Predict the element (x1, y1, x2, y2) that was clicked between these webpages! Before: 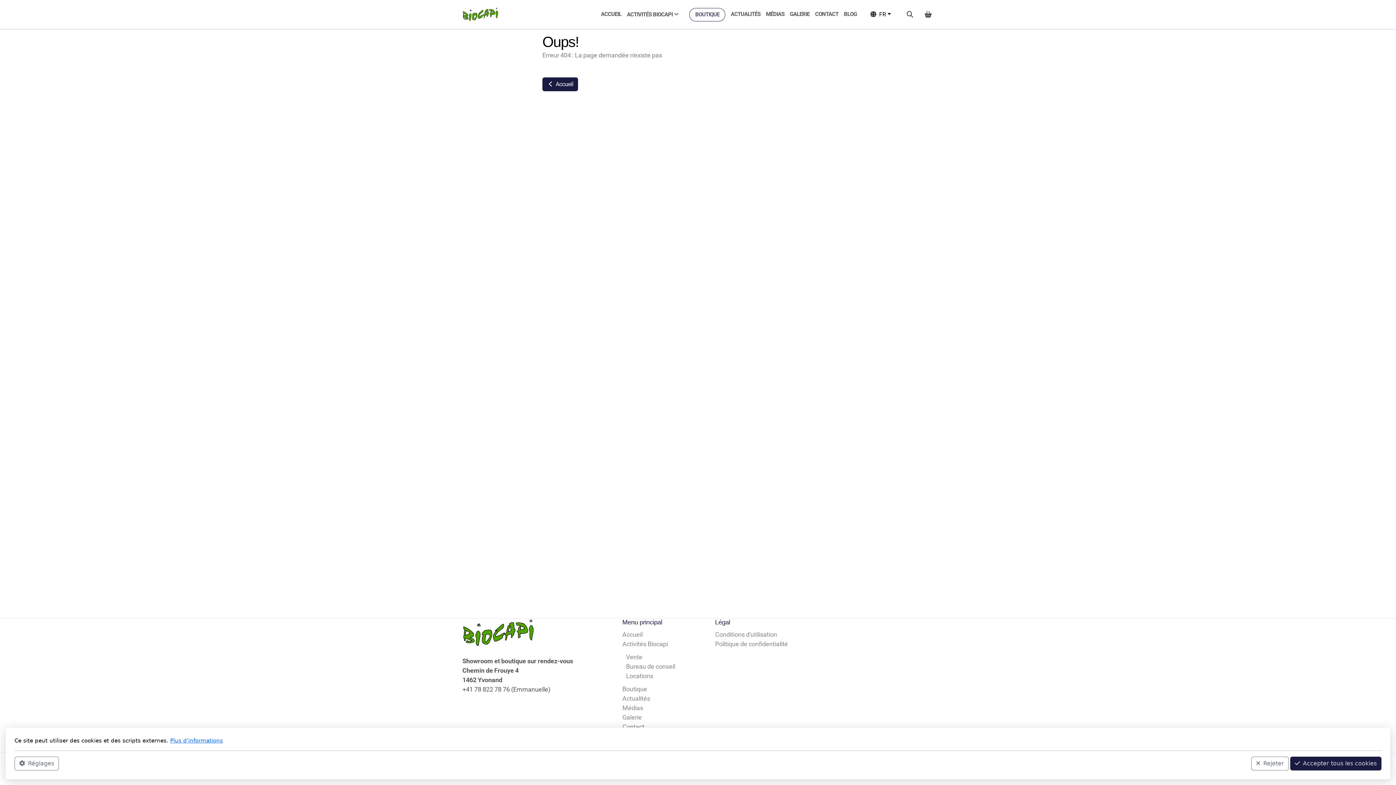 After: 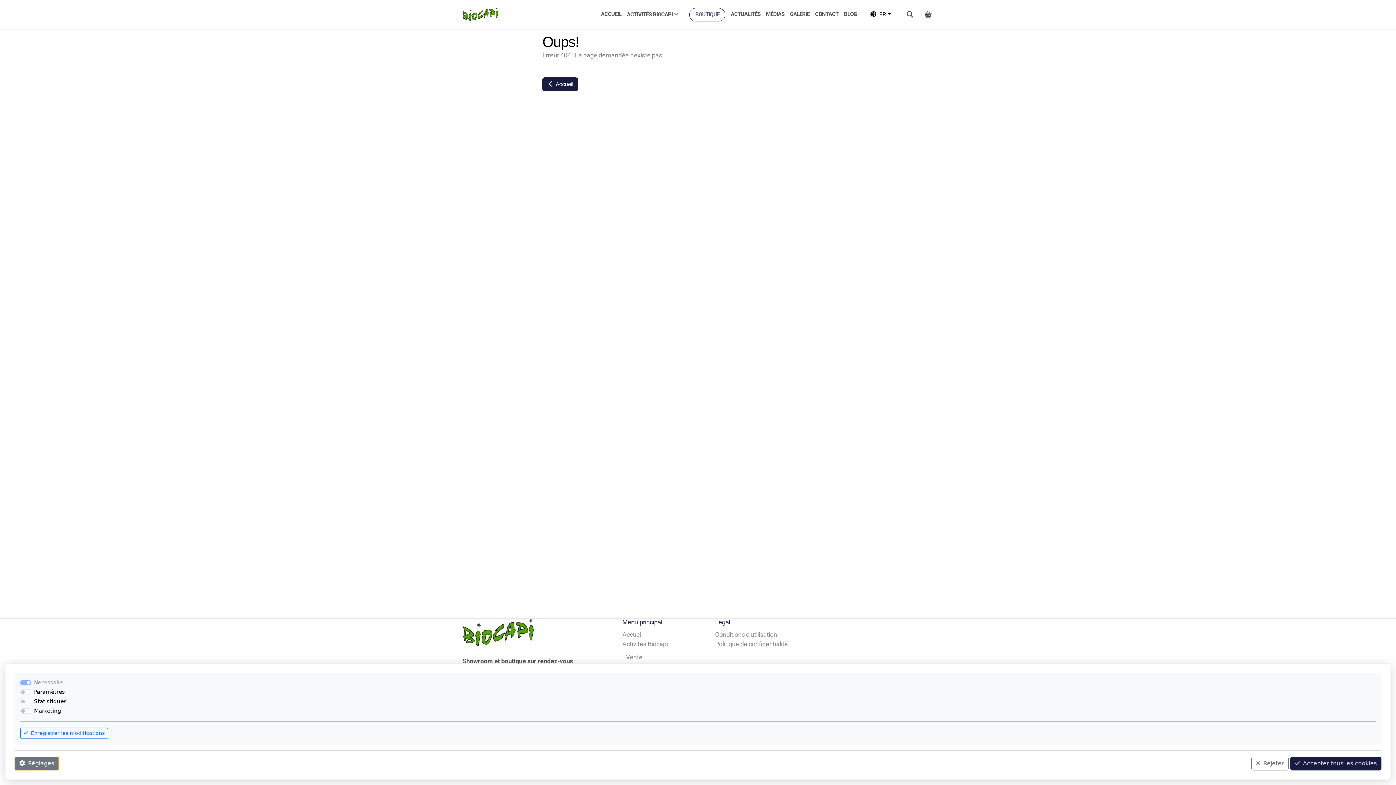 Action: label: Réglages bbox: (14, 757, 58, 770)